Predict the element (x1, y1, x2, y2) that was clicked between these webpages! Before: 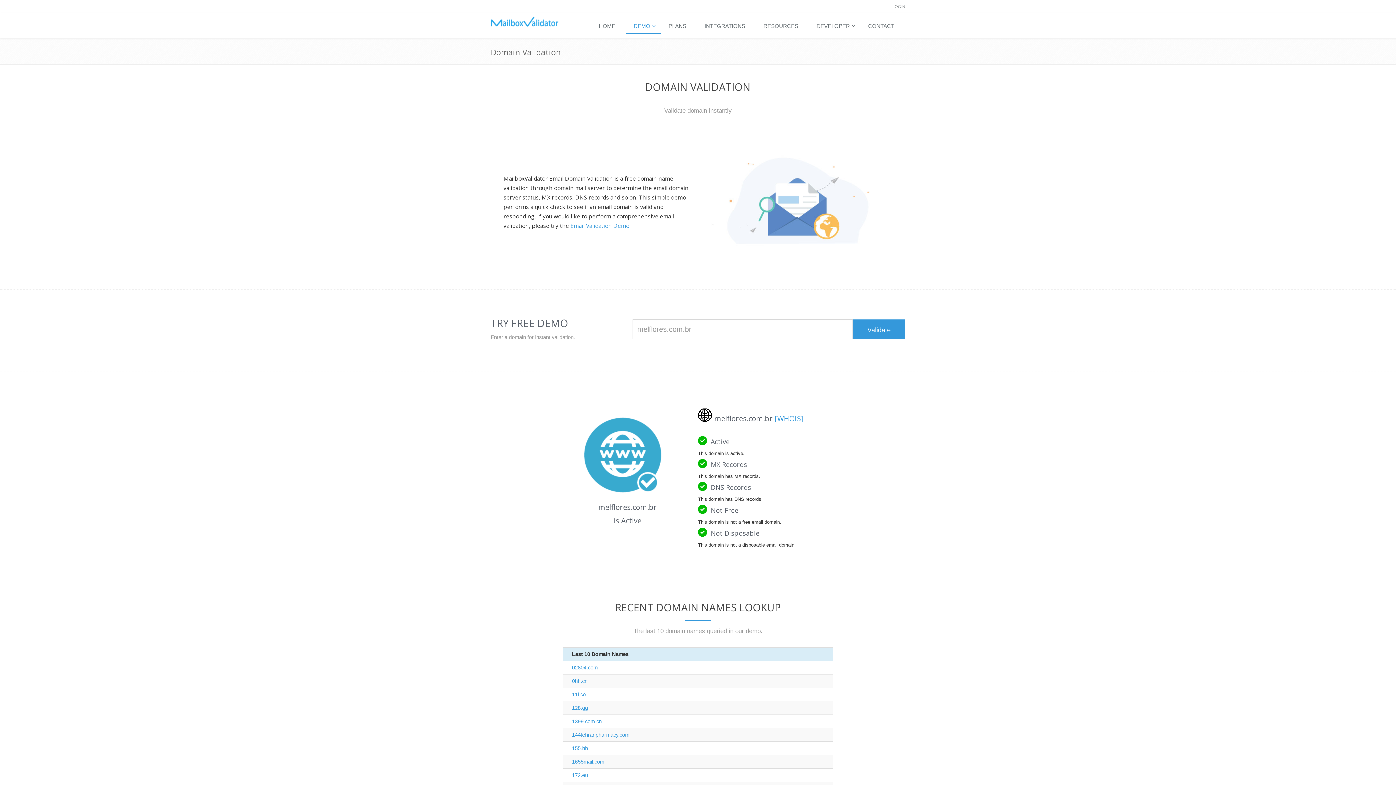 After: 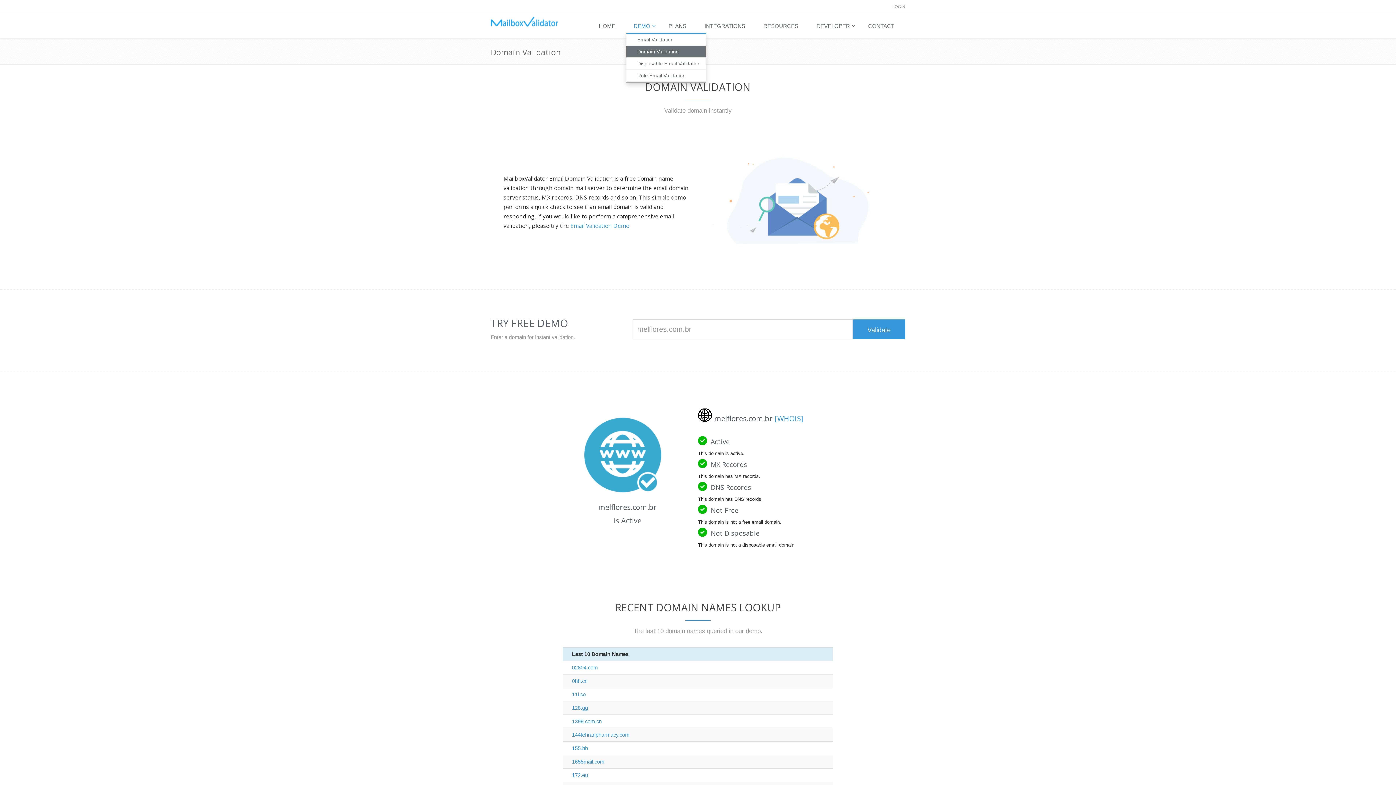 Action: bbox: (626, 19, 661, 33) label: DEMO